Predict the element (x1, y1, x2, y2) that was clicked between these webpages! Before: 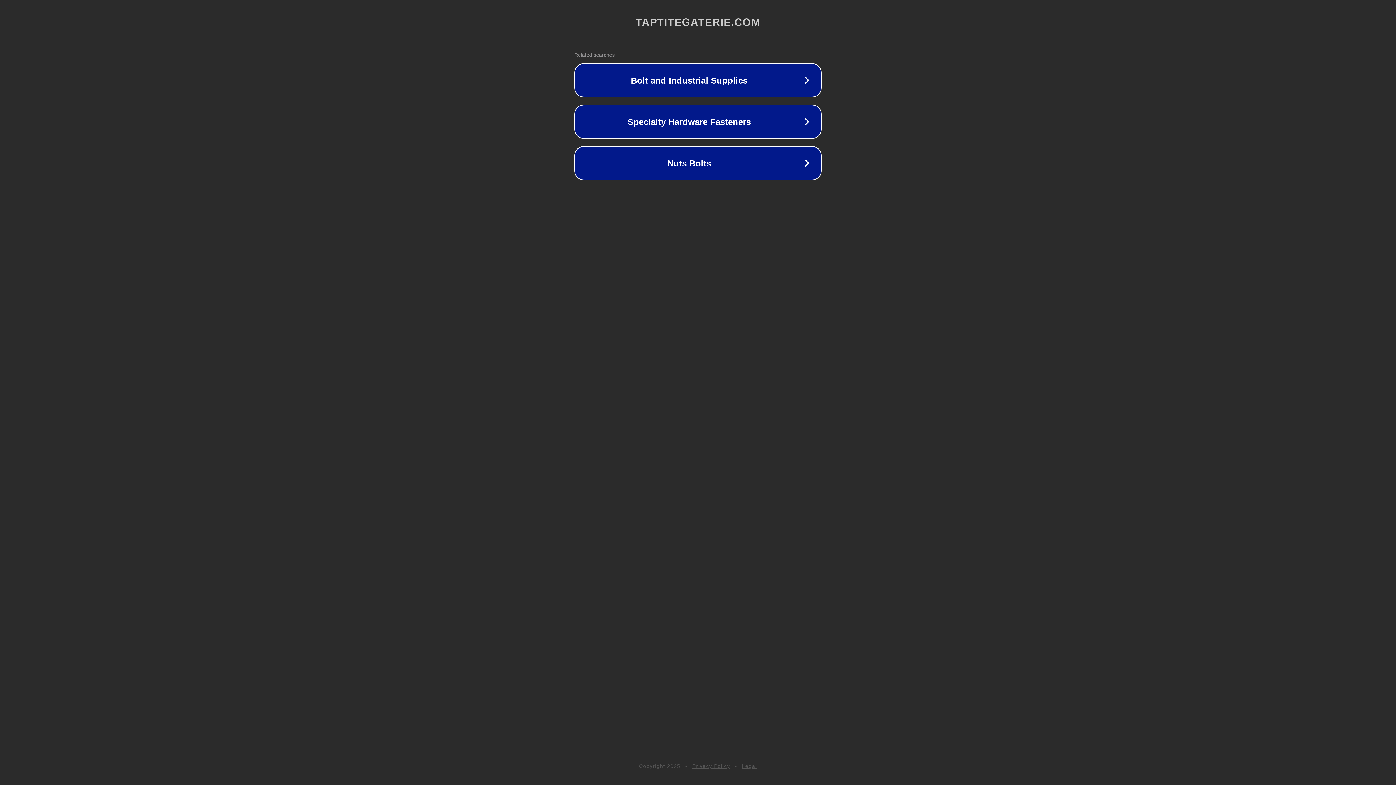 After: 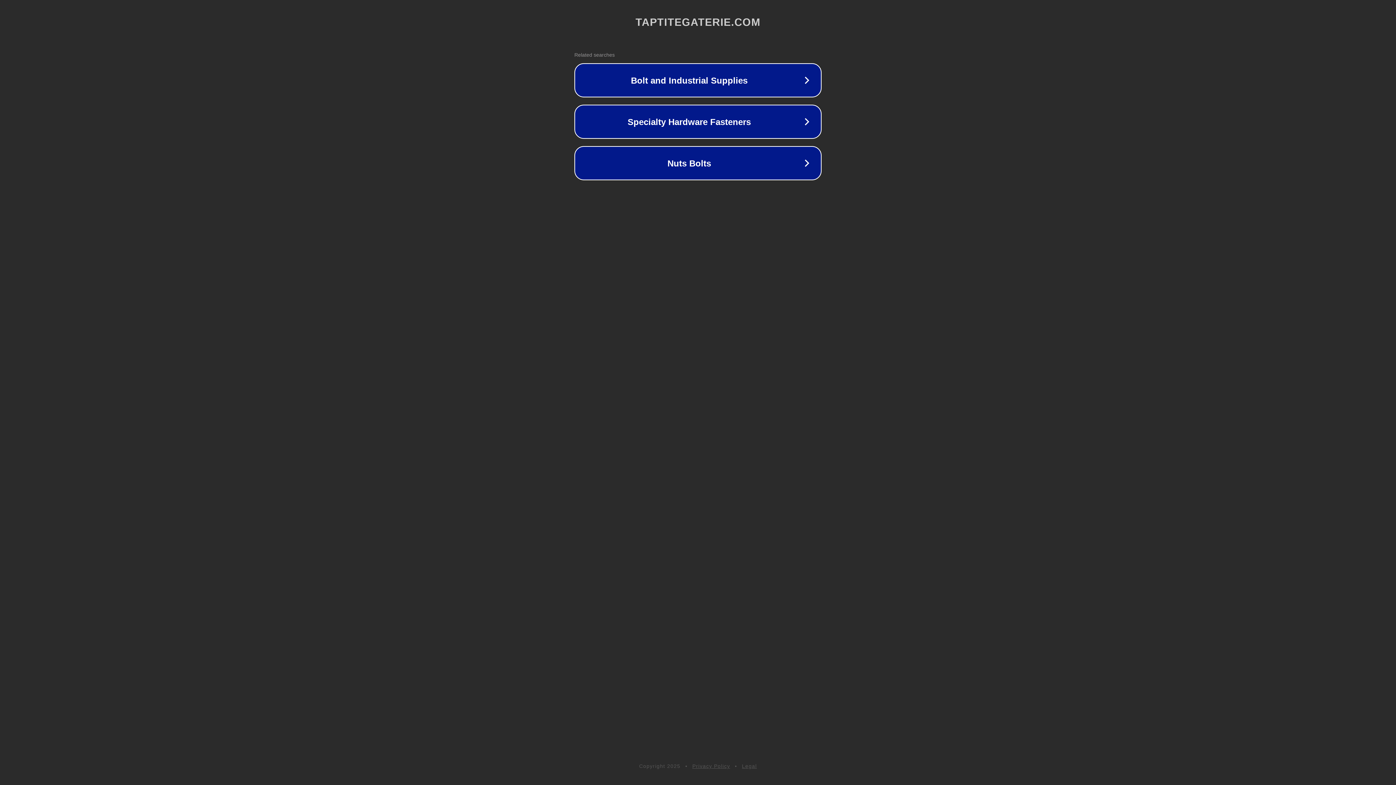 Action: bbox: (692, 763, 730, 769) label: Privacy Policy